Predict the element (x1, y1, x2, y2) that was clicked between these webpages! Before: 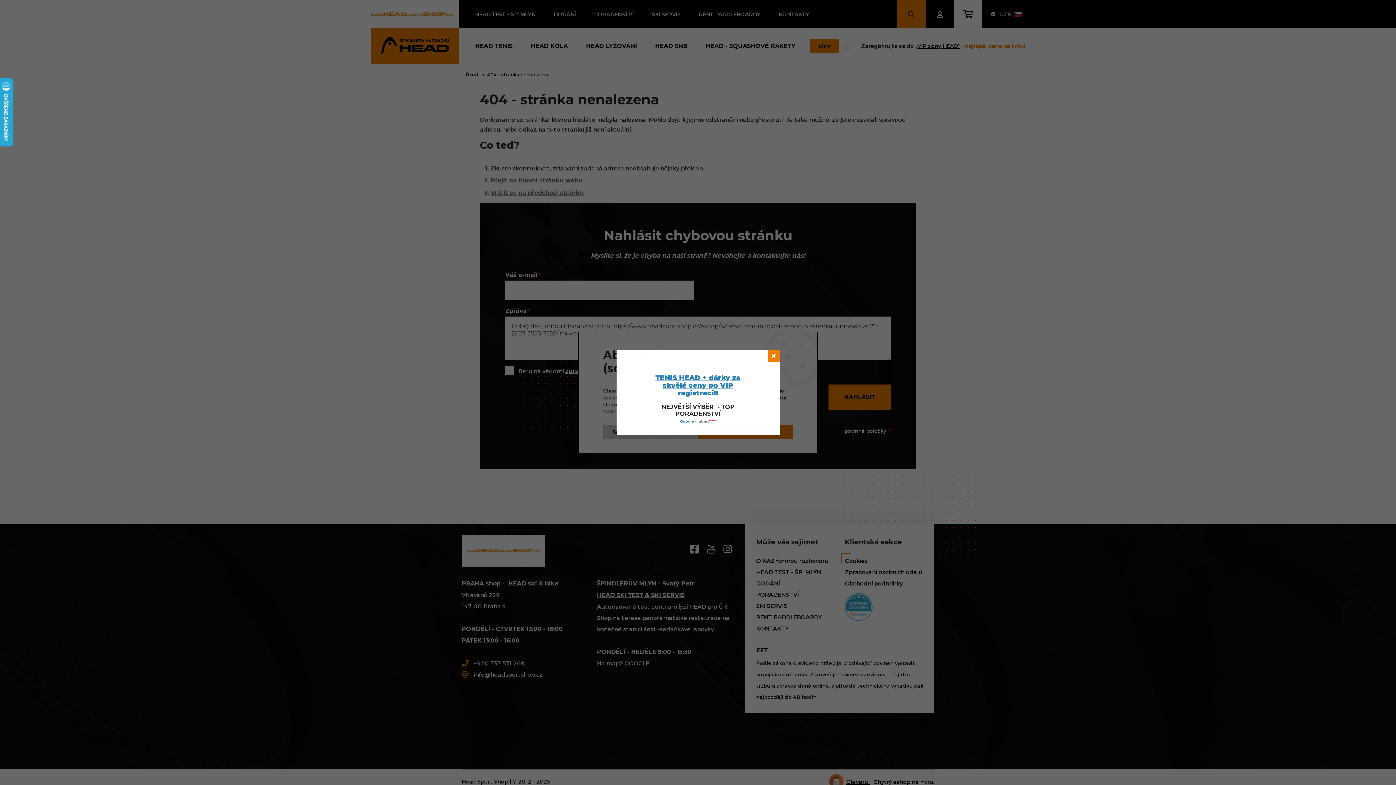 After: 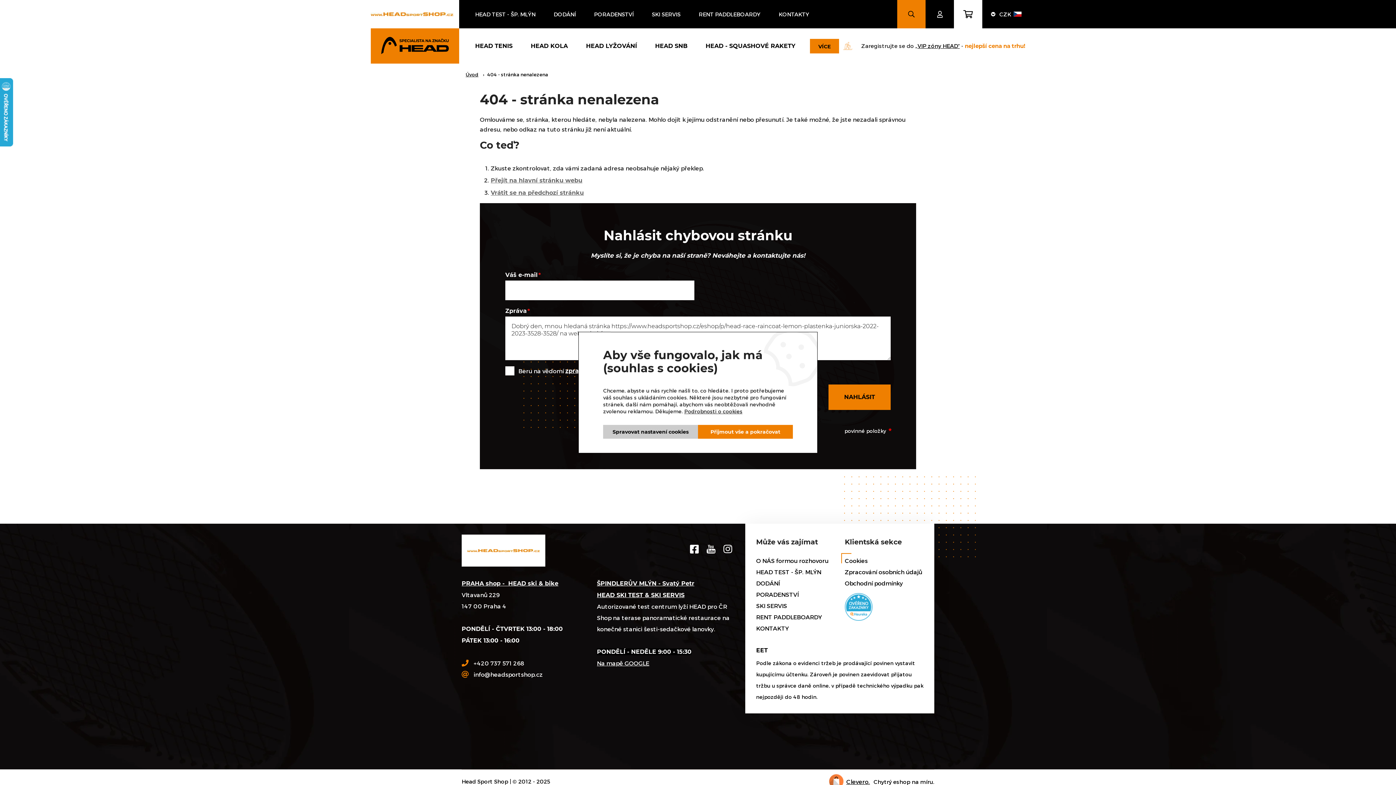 Action: bbox: (767, 349, 779, 361)